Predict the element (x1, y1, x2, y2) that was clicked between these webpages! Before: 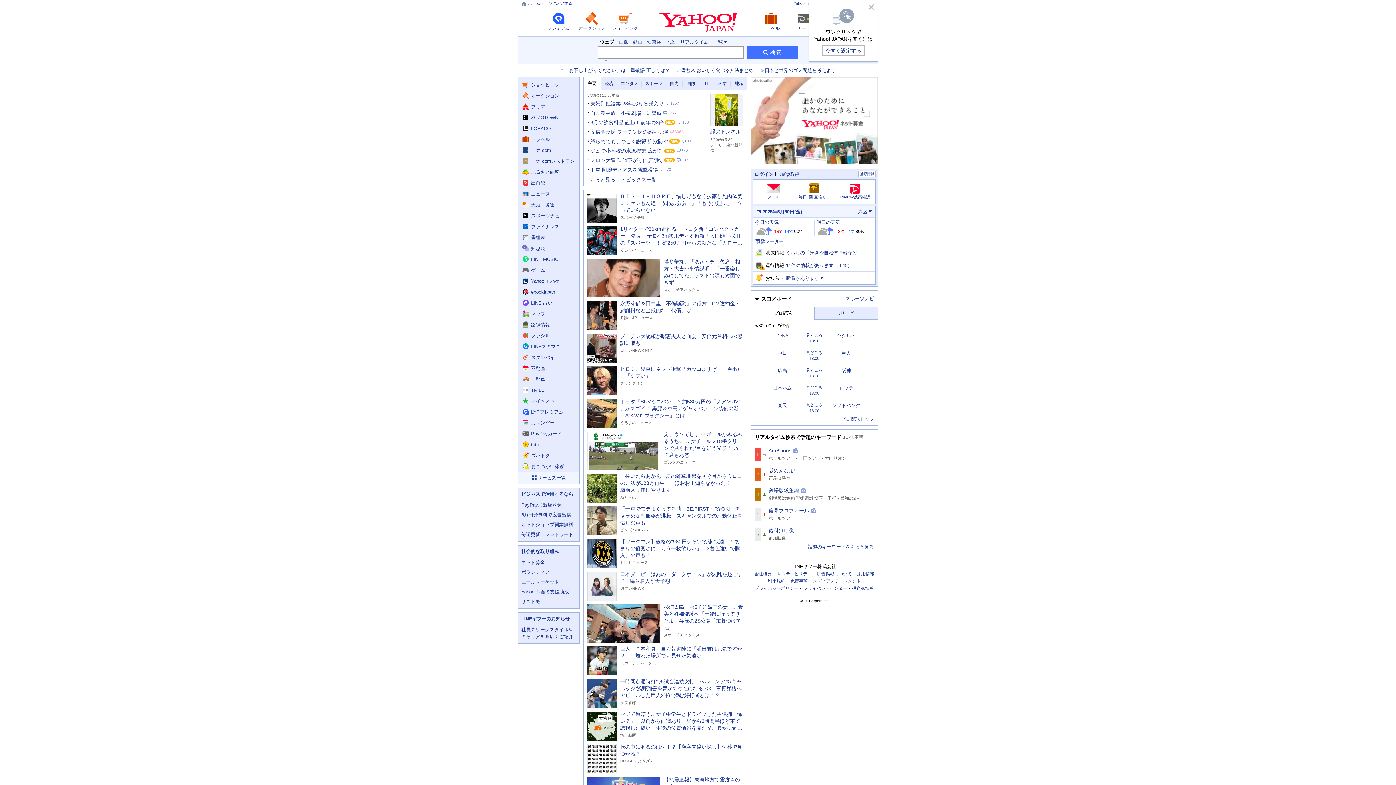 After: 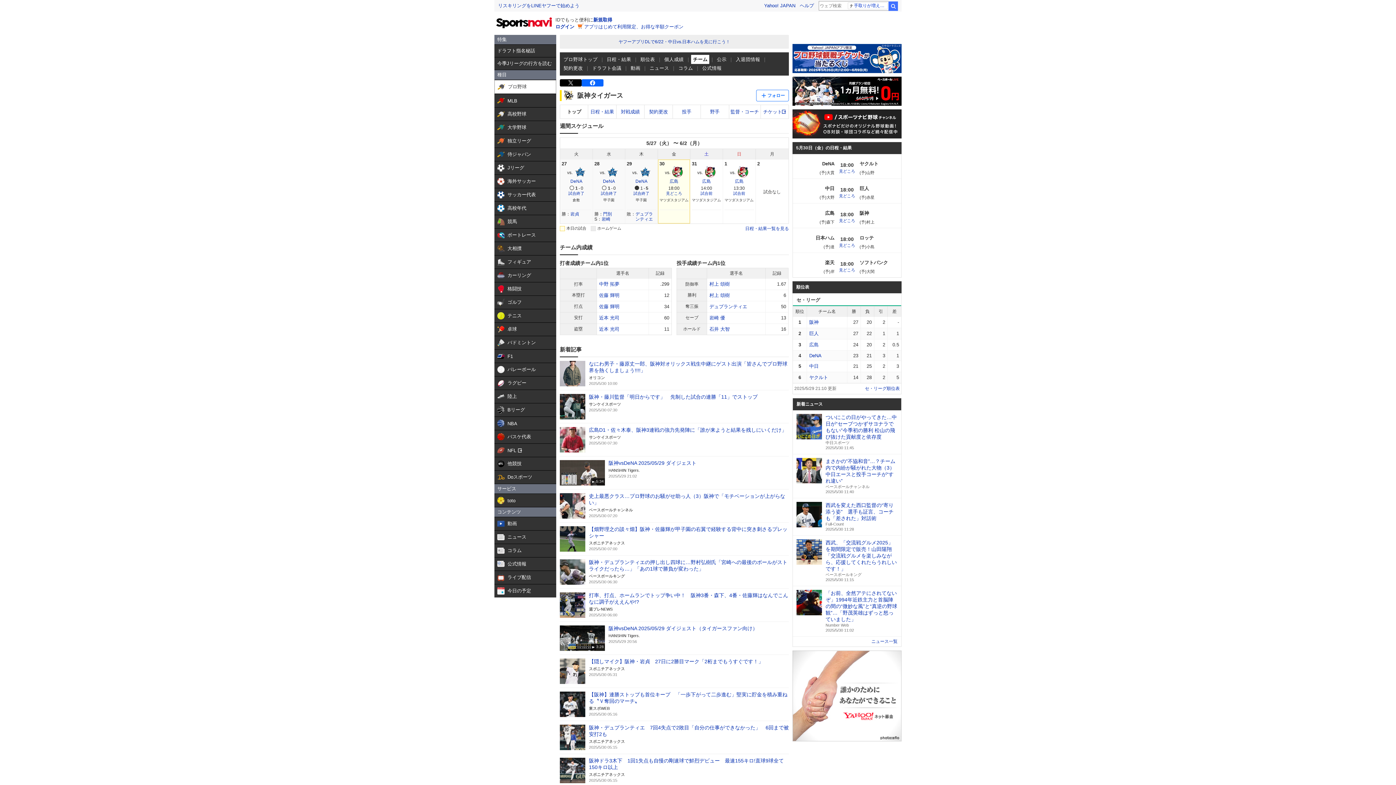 Action: label: 阪神 bbox: (841, 368, 851, 373)